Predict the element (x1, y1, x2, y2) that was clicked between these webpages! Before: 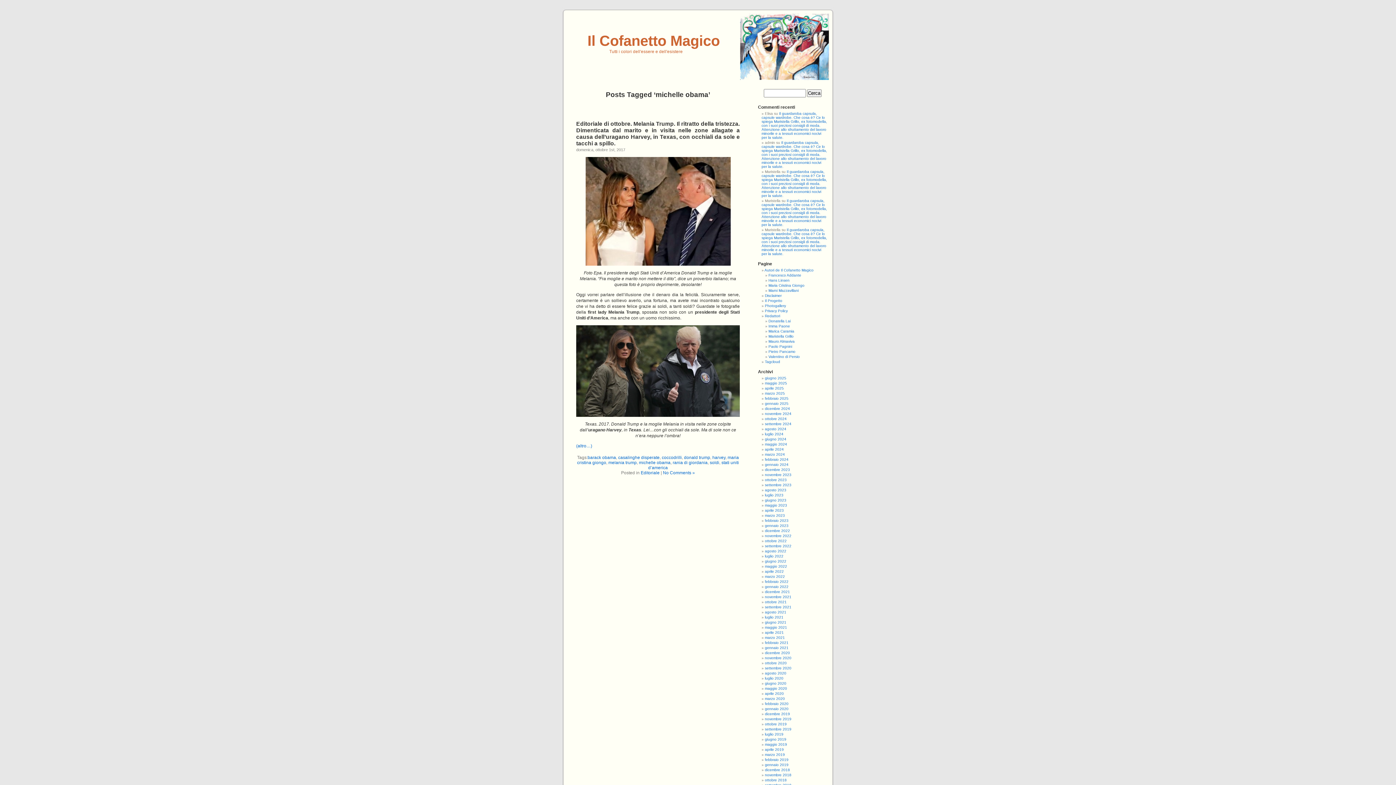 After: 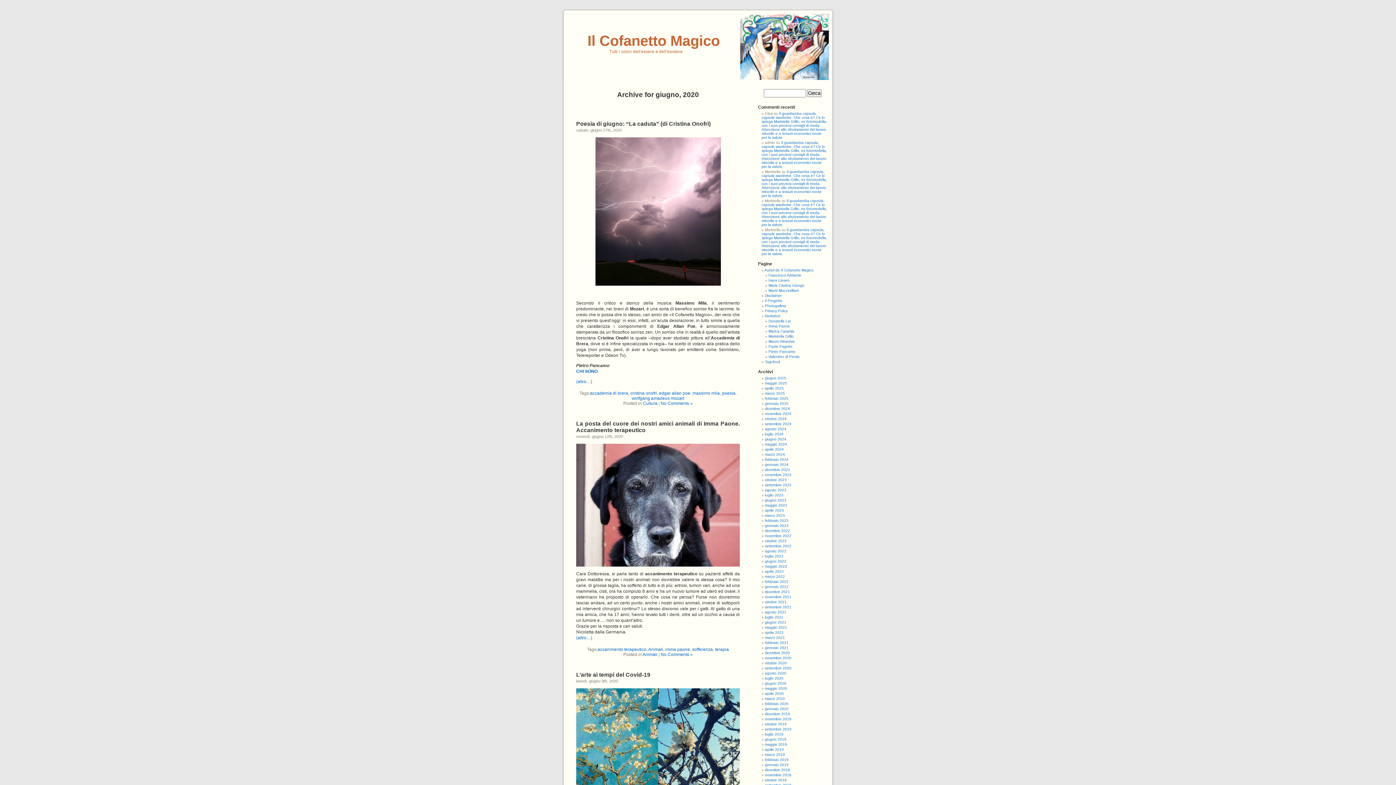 Action: label: giugno 2020 bbox: (765, 681, 786, 685)